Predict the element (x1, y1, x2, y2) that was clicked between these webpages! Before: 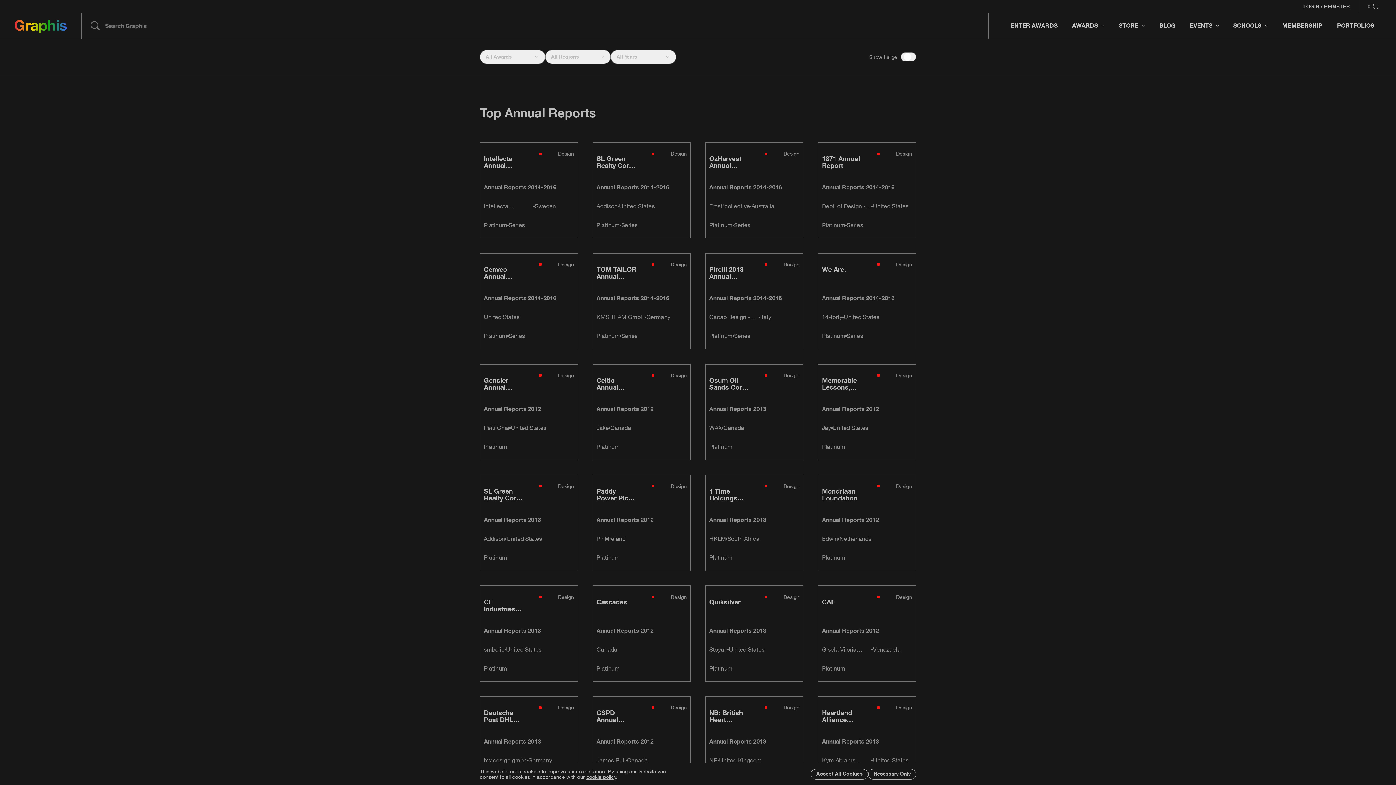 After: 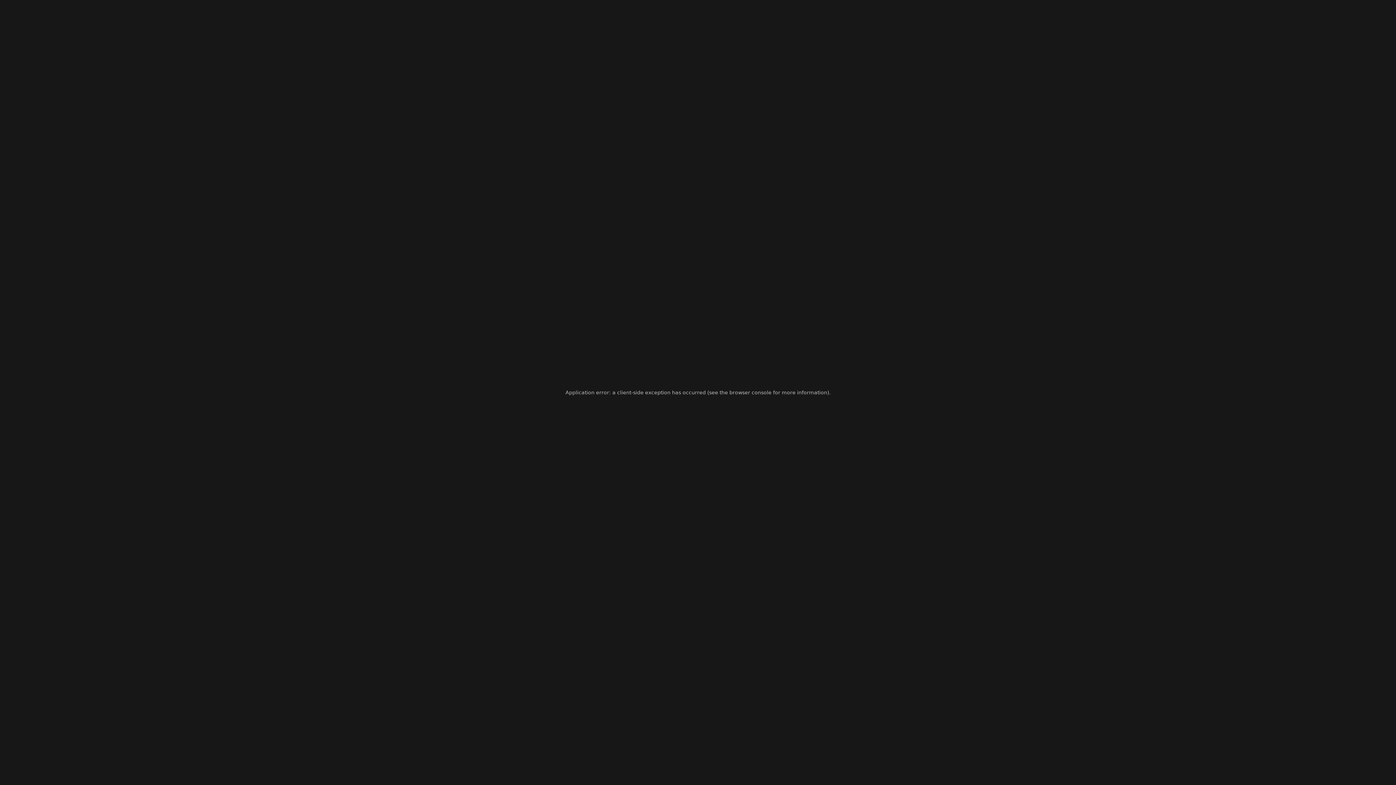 Action: bbox: (705, 586, 803, 681)